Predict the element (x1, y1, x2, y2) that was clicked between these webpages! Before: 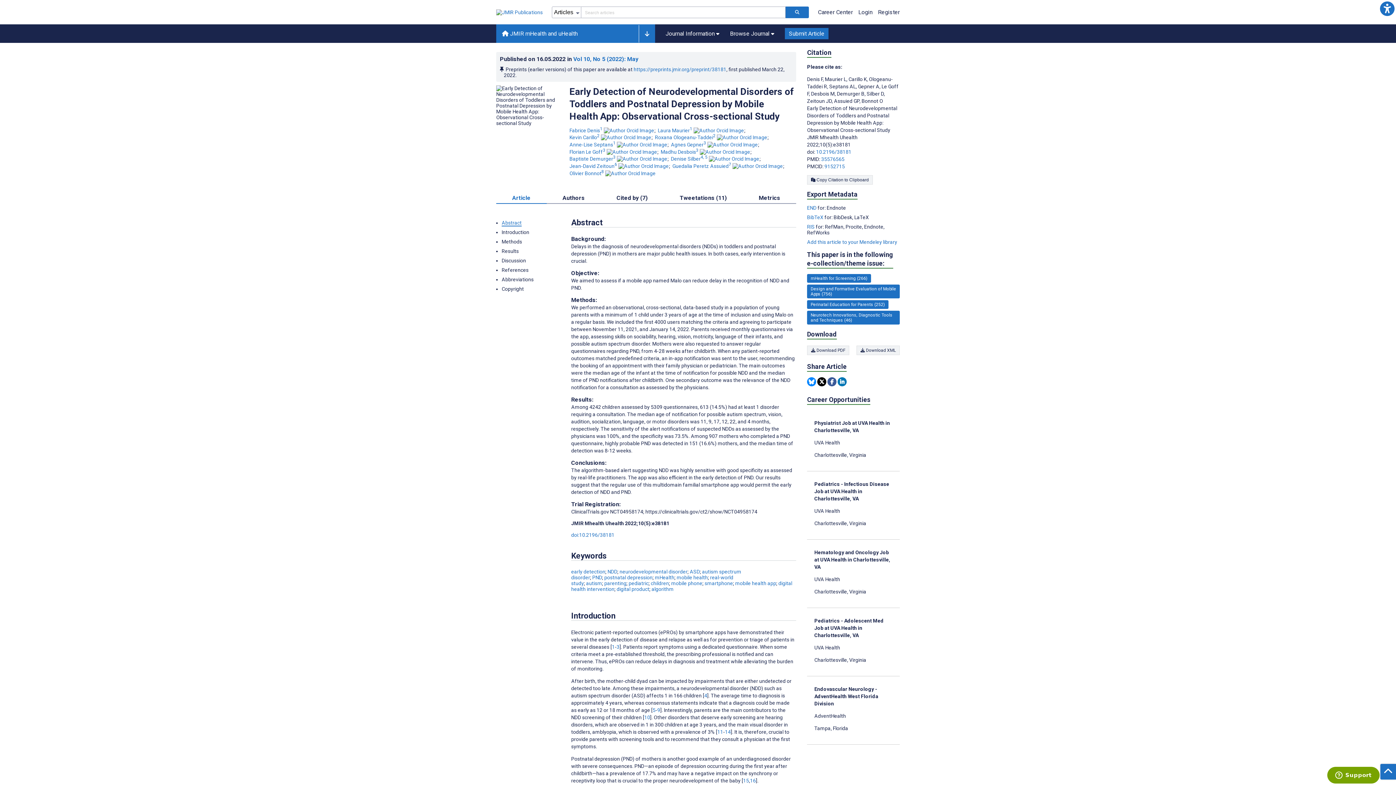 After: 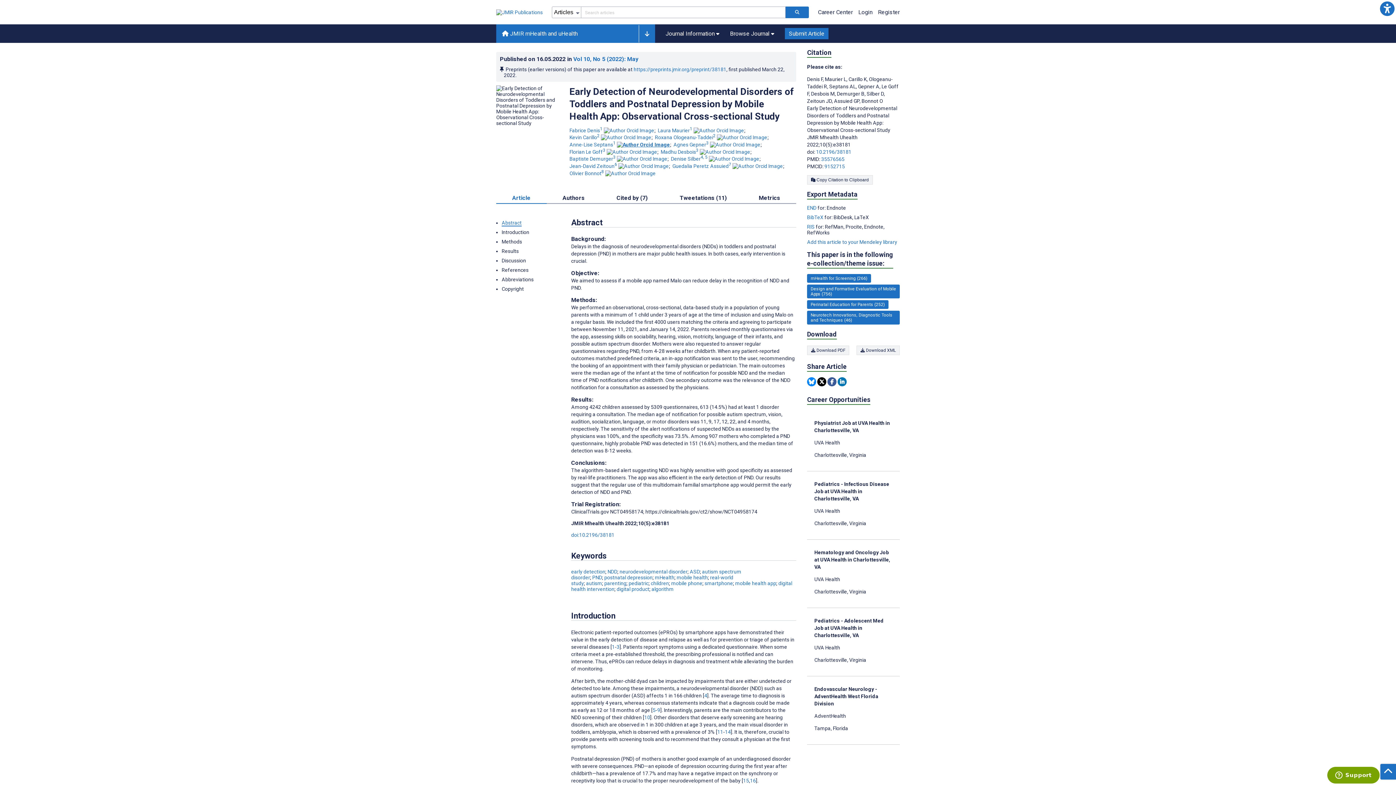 Action: bbox: (616, 141, 667, 147) label: Visit this author on ORCID website